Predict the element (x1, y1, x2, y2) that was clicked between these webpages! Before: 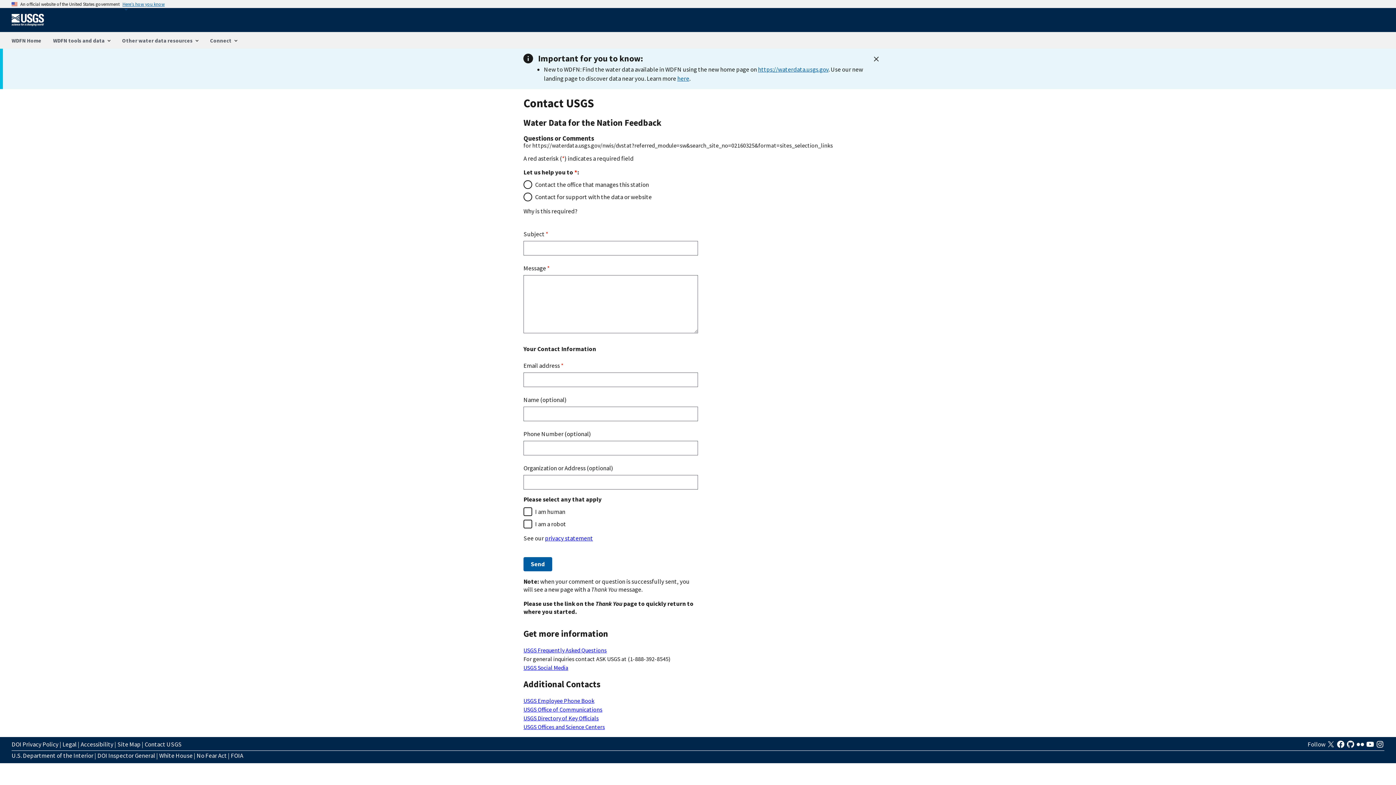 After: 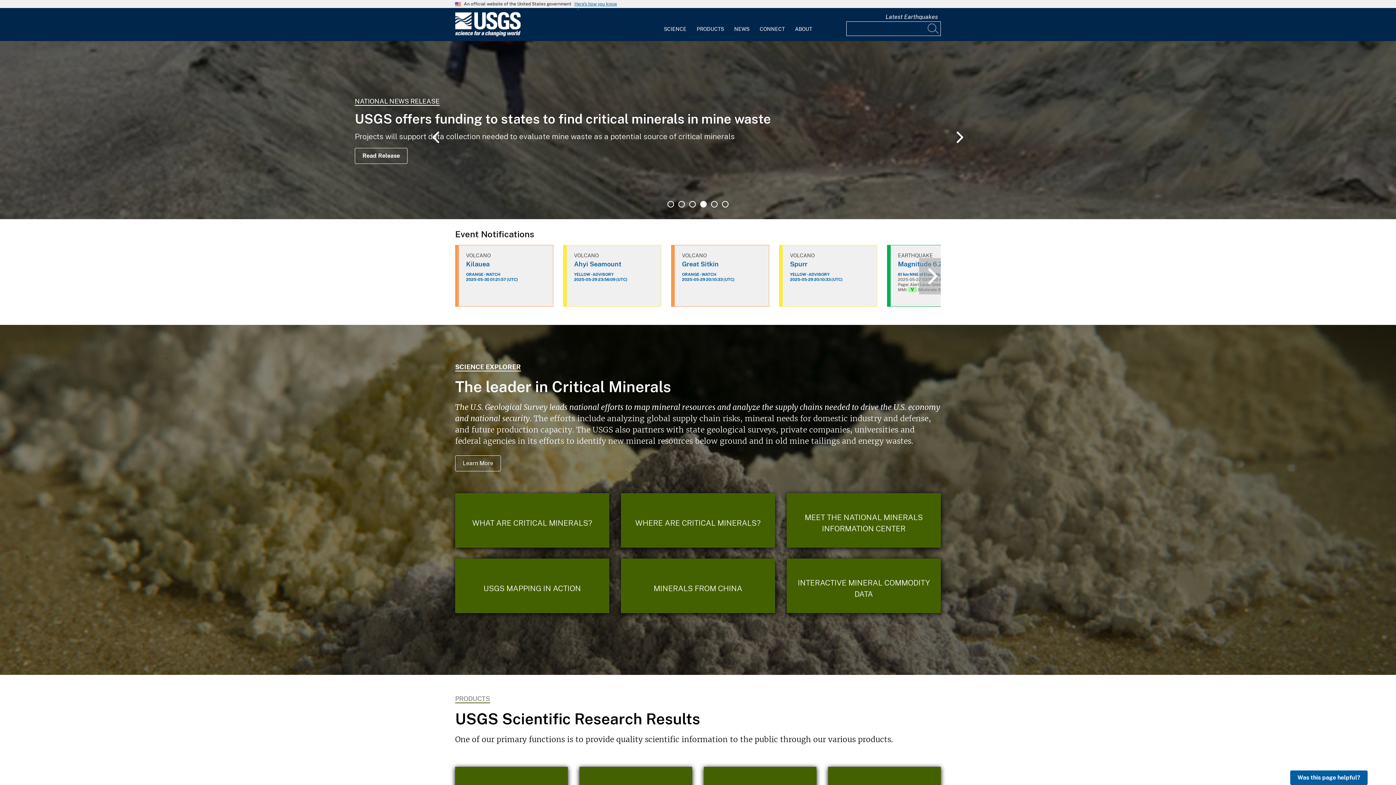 Action: bbox: (11, 21, 50, 29)